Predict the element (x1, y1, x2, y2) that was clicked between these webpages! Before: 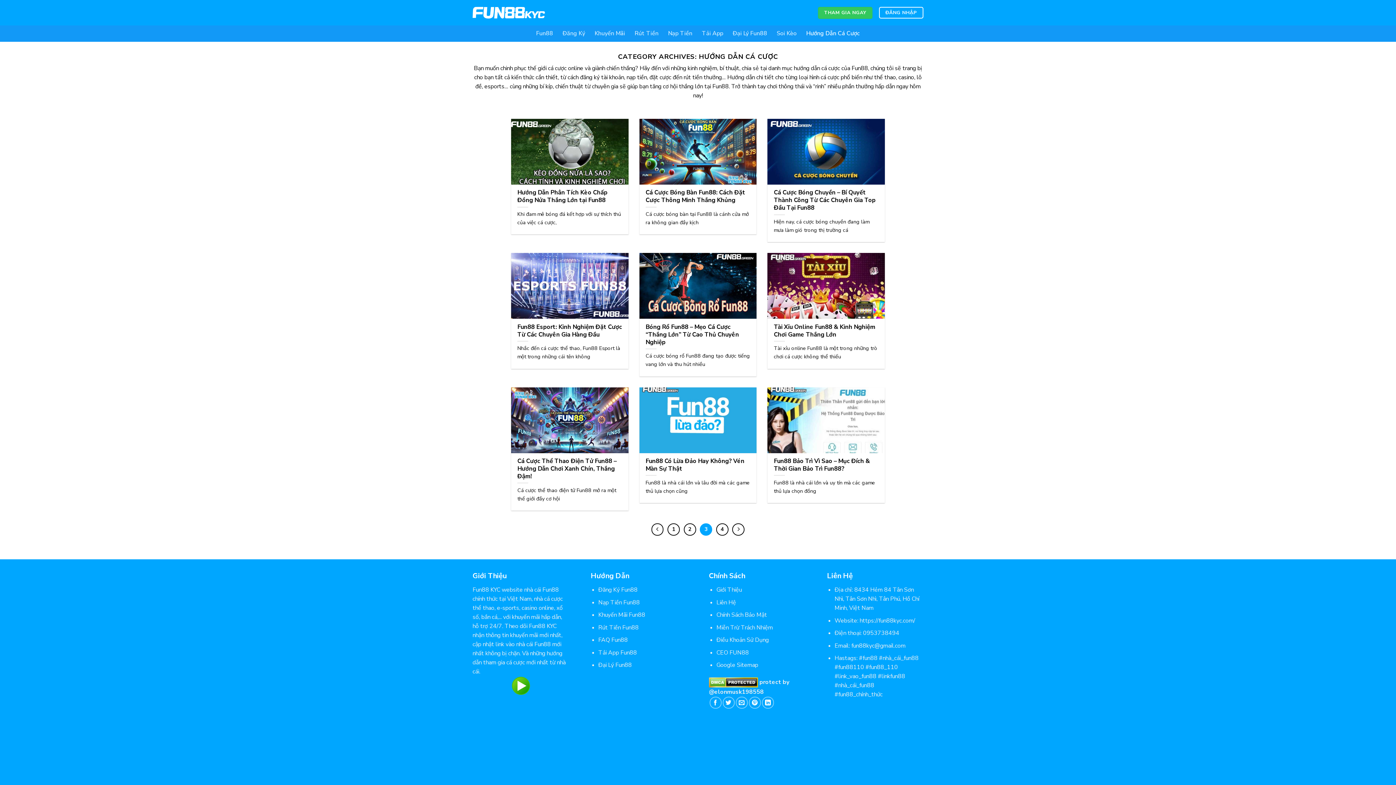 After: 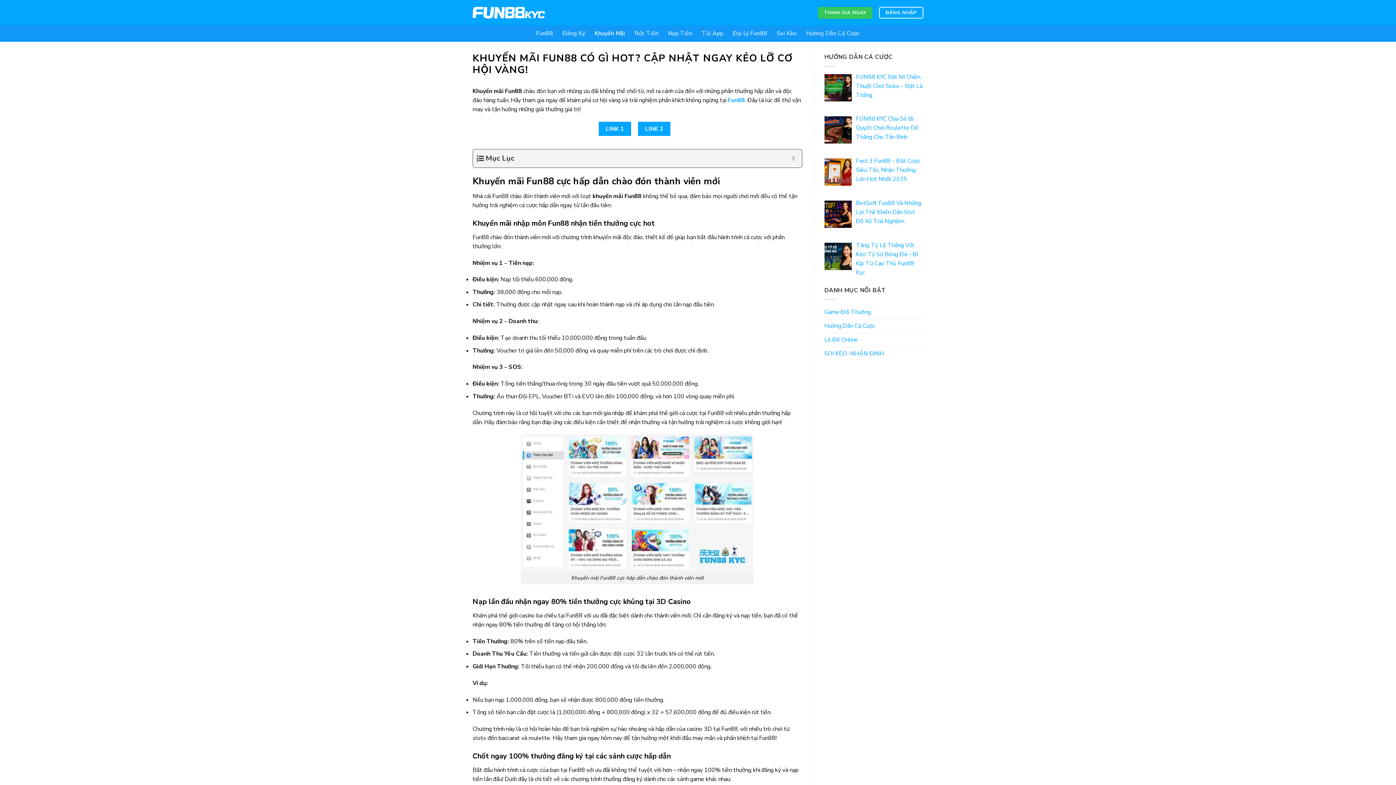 Action: bbox: (594, 25, 625, 41) label: Khuyến Mãi